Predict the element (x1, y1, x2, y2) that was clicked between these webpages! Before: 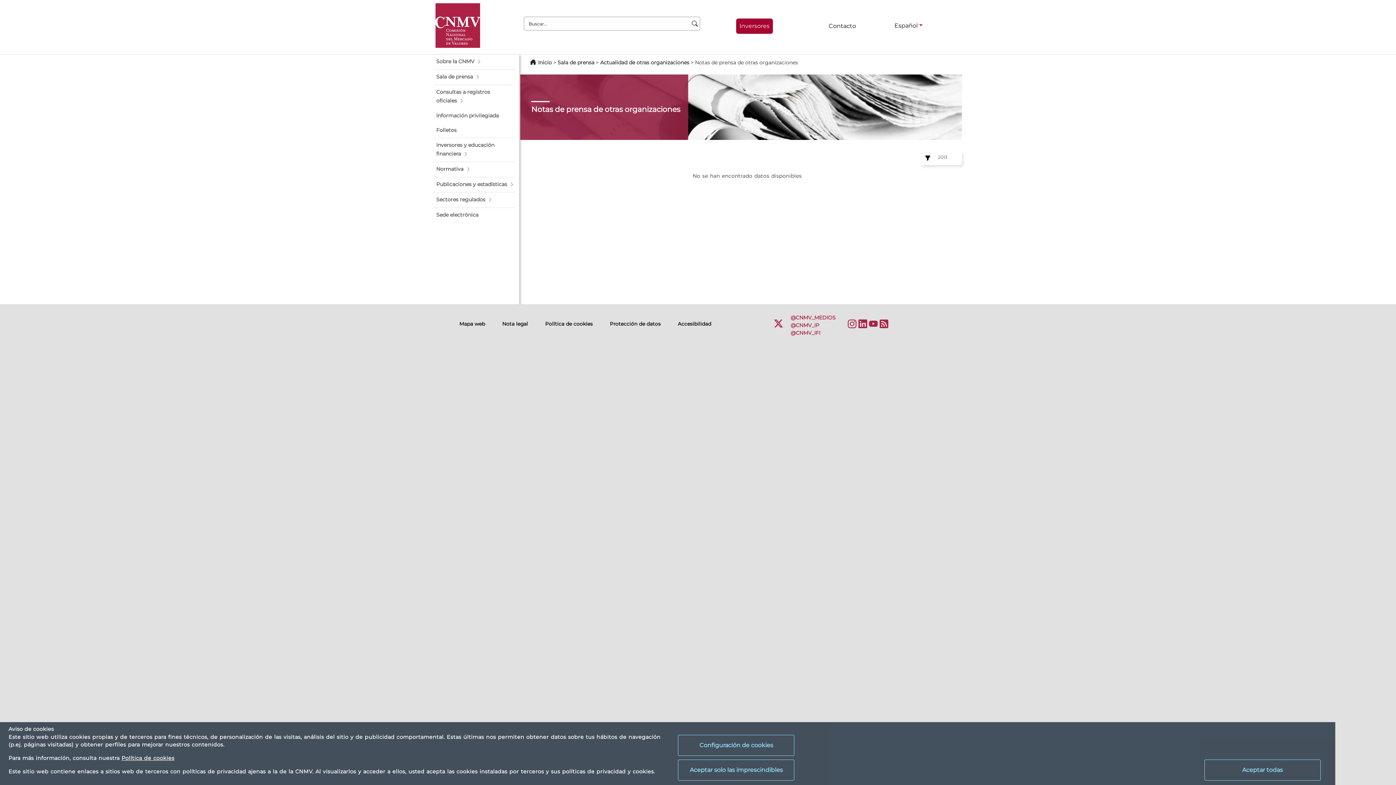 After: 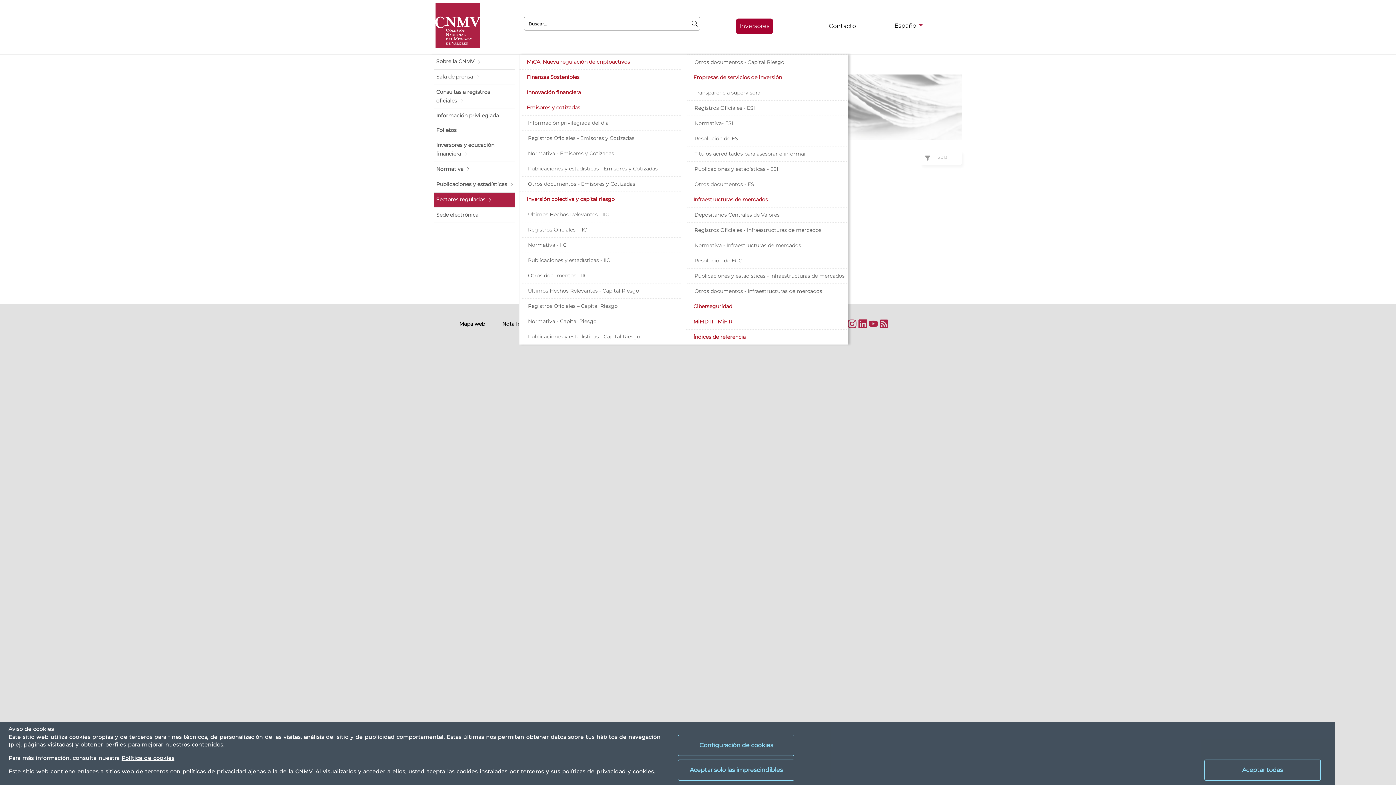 Action: label: Sectores regulados bbox: (434, 192, 514, 207)